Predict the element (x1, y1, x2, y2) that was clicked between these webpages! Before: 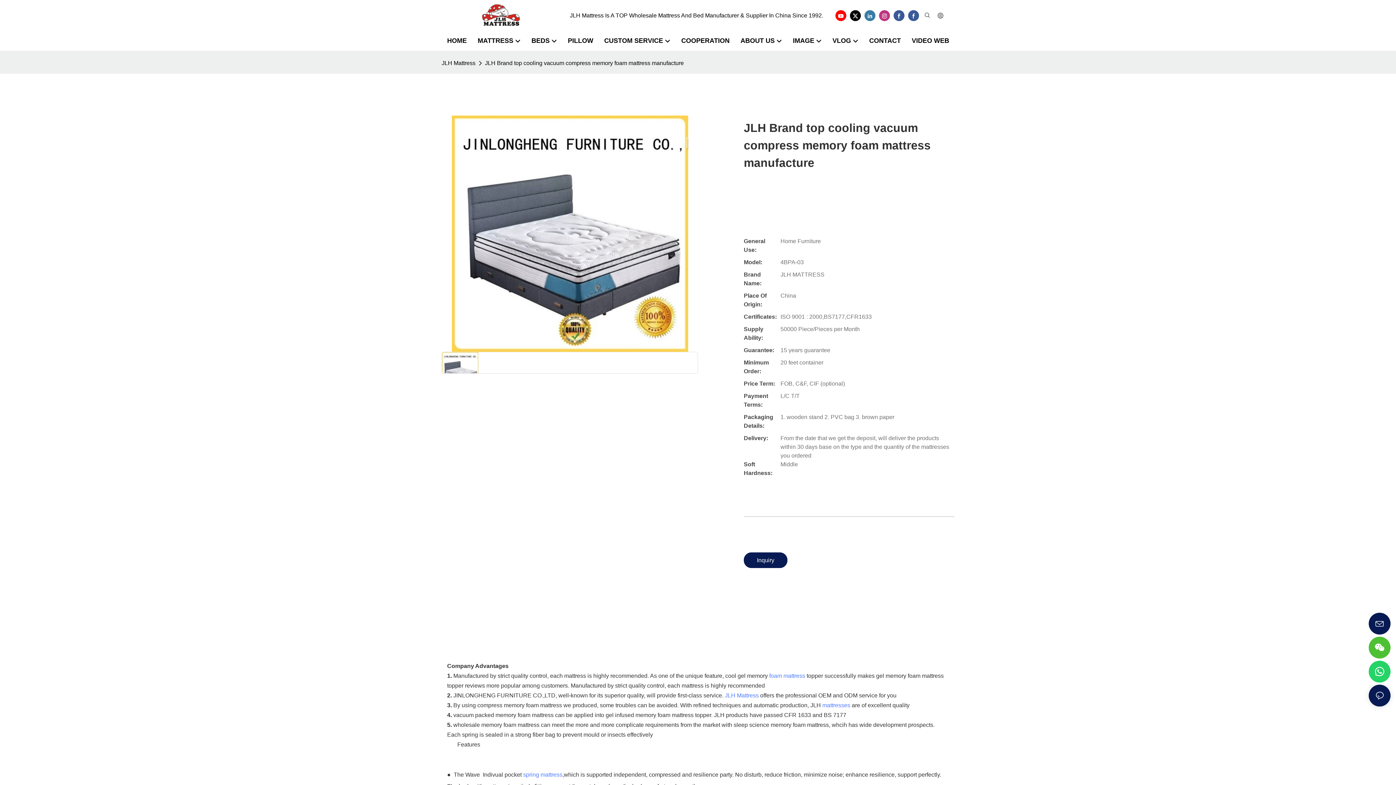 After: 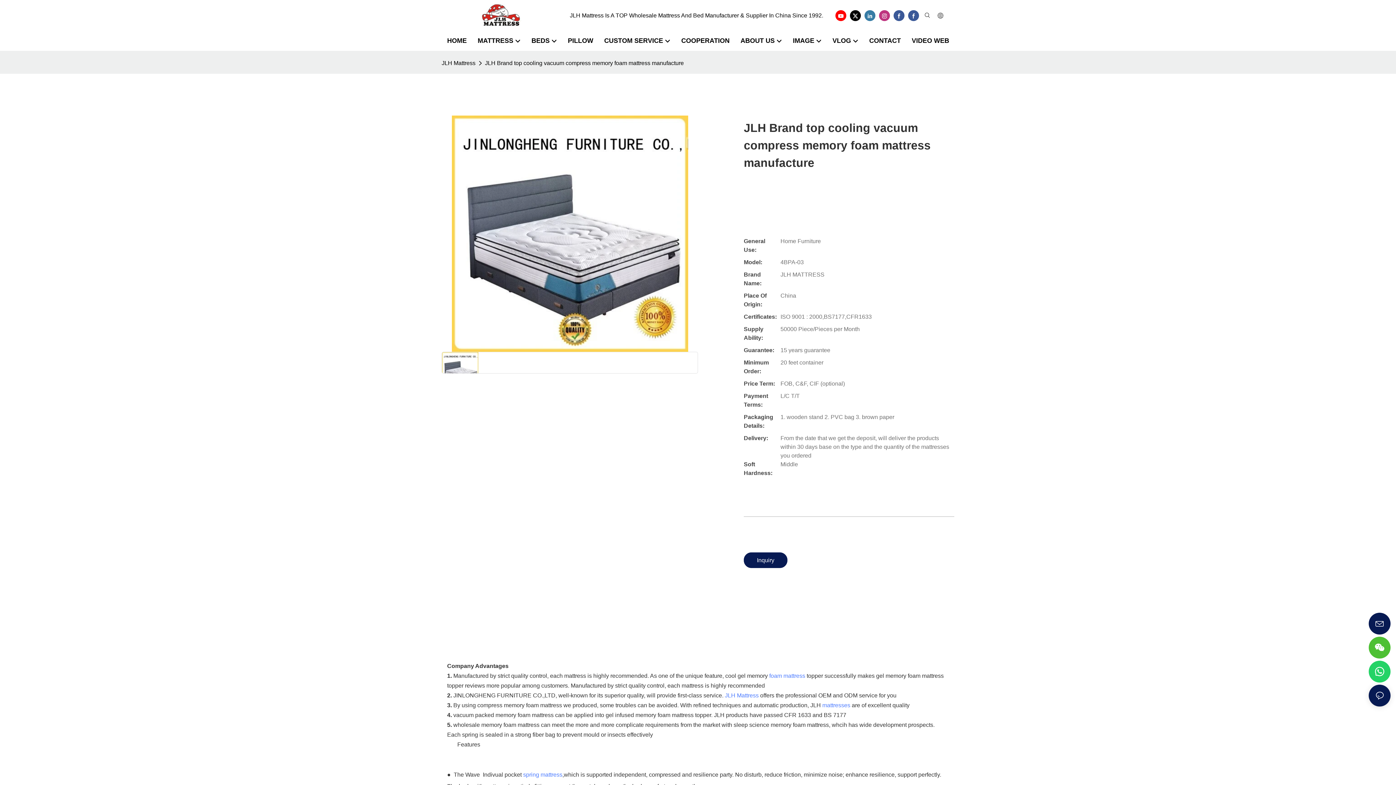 Action: bbox: (906, 8, 921, 22)